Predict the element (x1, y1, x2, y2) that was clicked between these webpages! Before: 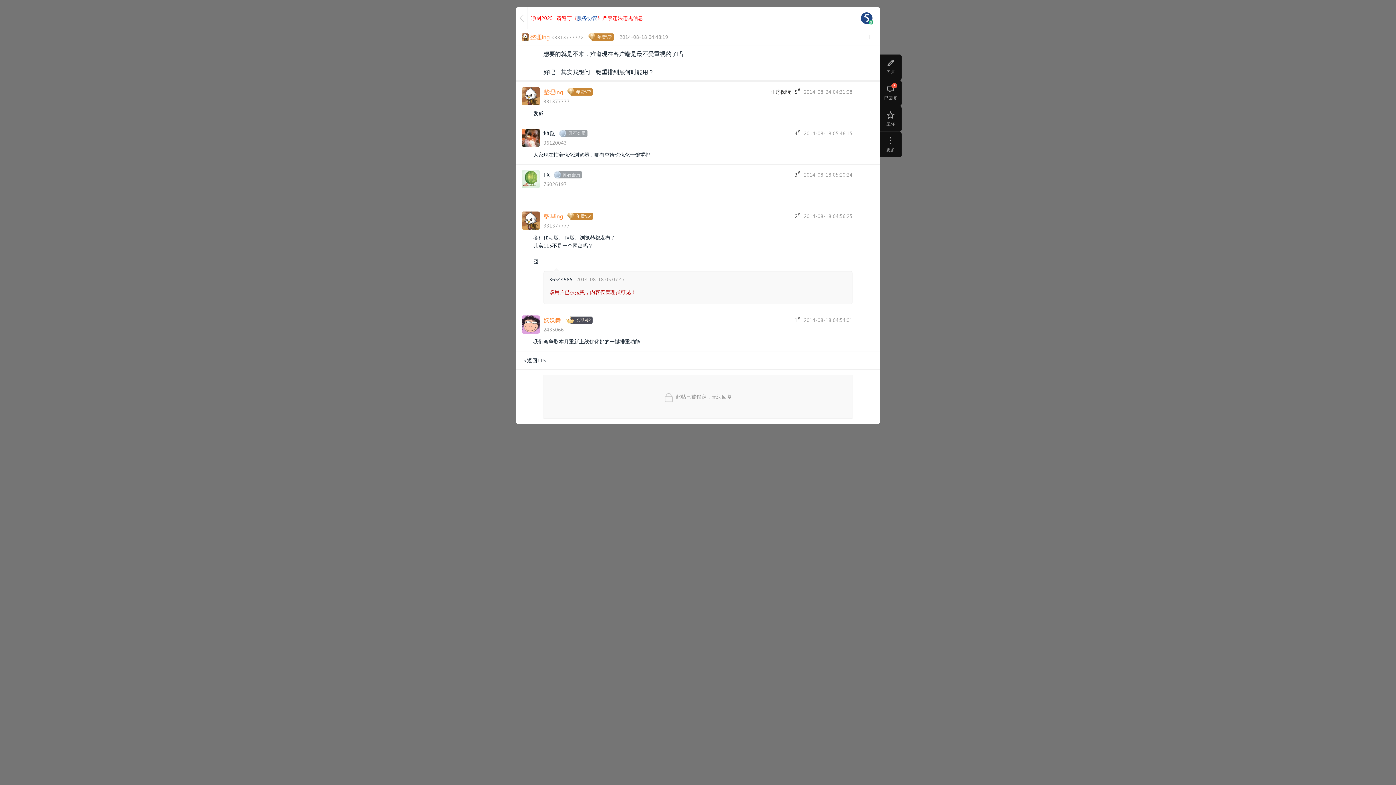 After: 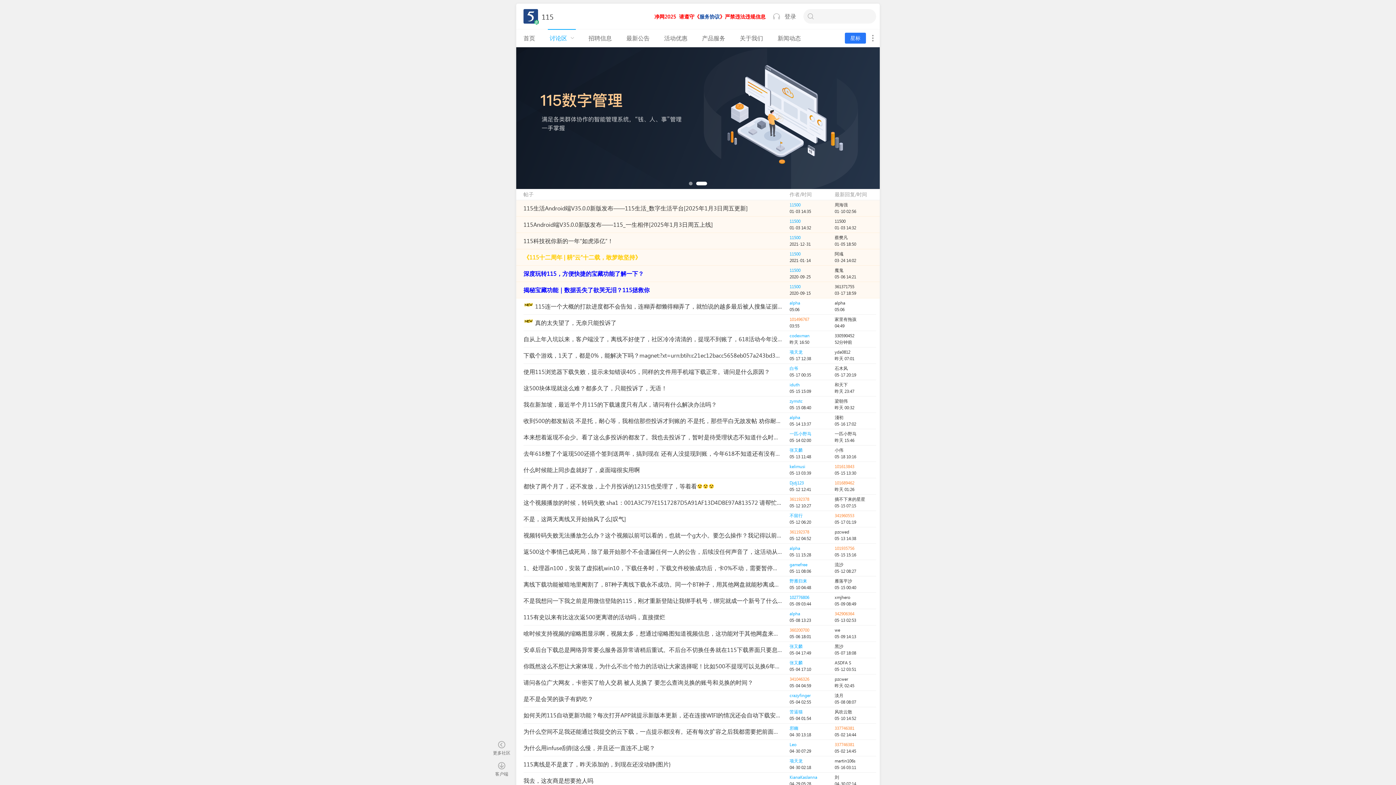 Action: label: <返回115 bbox: (523, 357, 546, 364)